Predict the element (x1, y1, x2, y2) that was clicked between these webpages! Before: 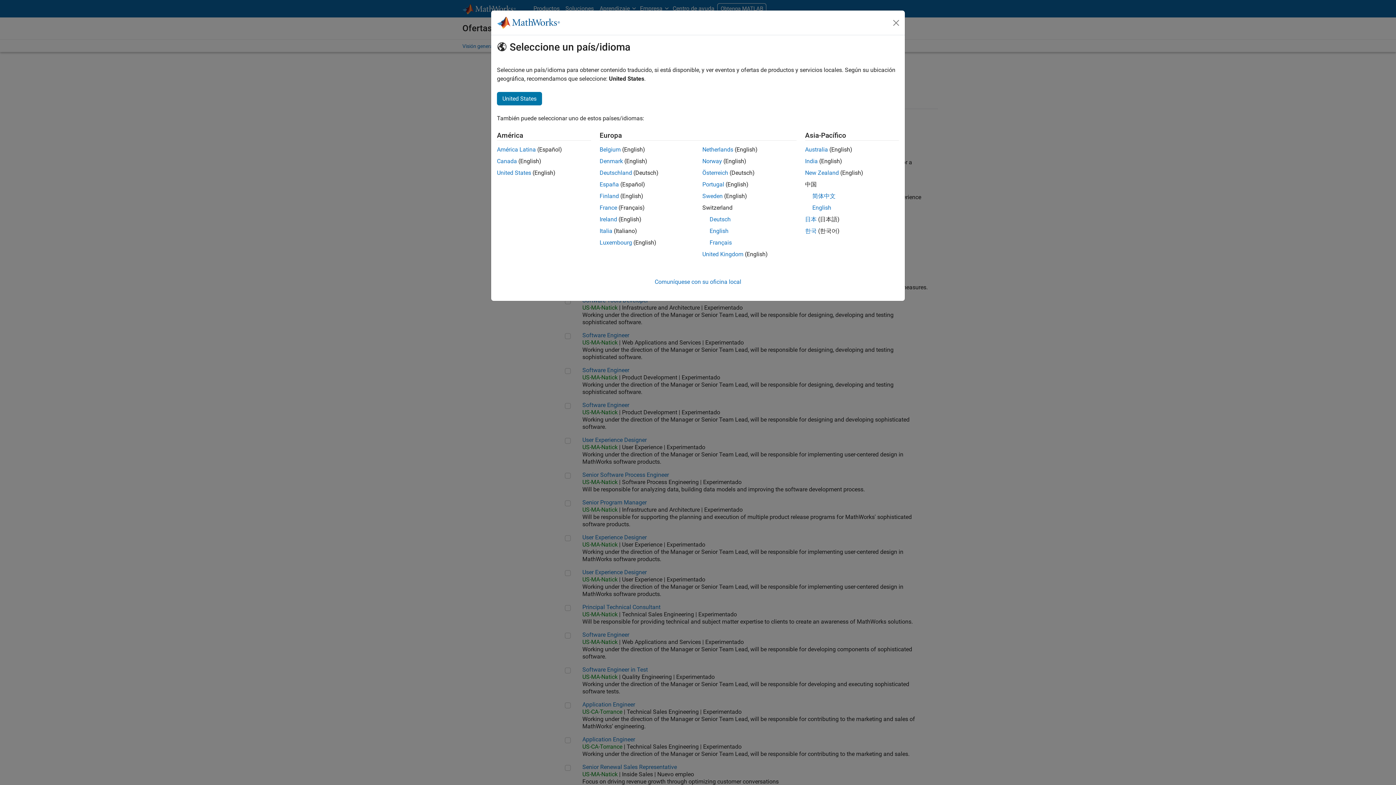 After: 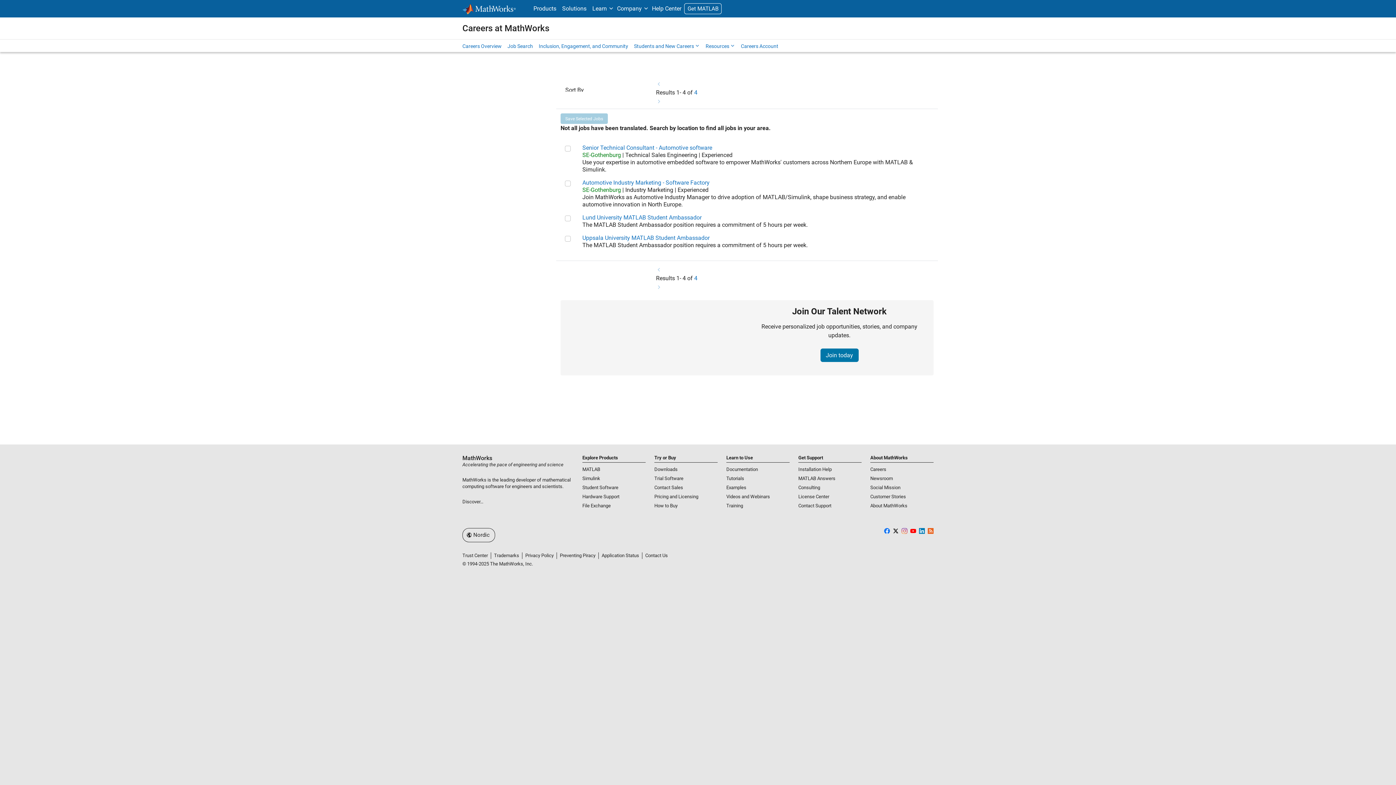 Action: label: Norway bbox: (702, 157, 722, 164)